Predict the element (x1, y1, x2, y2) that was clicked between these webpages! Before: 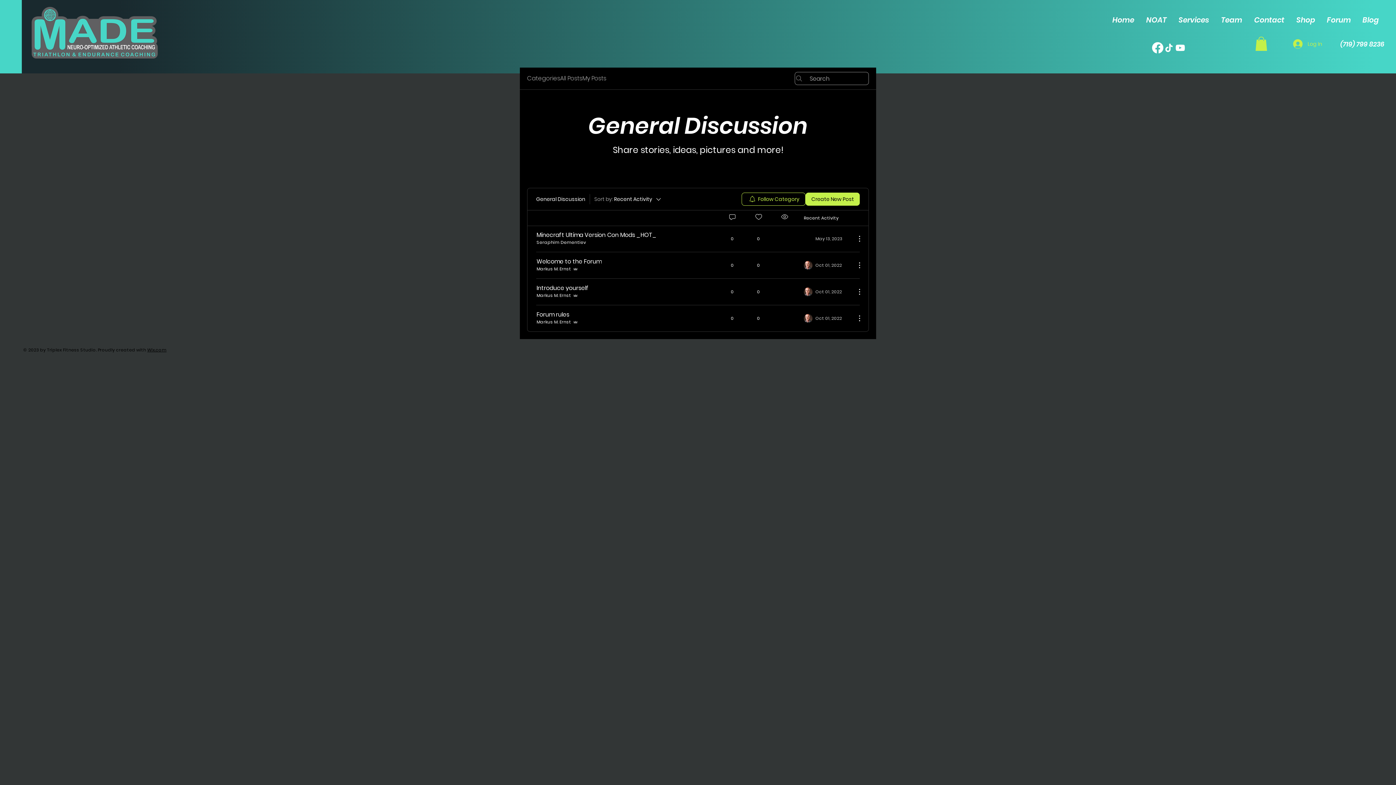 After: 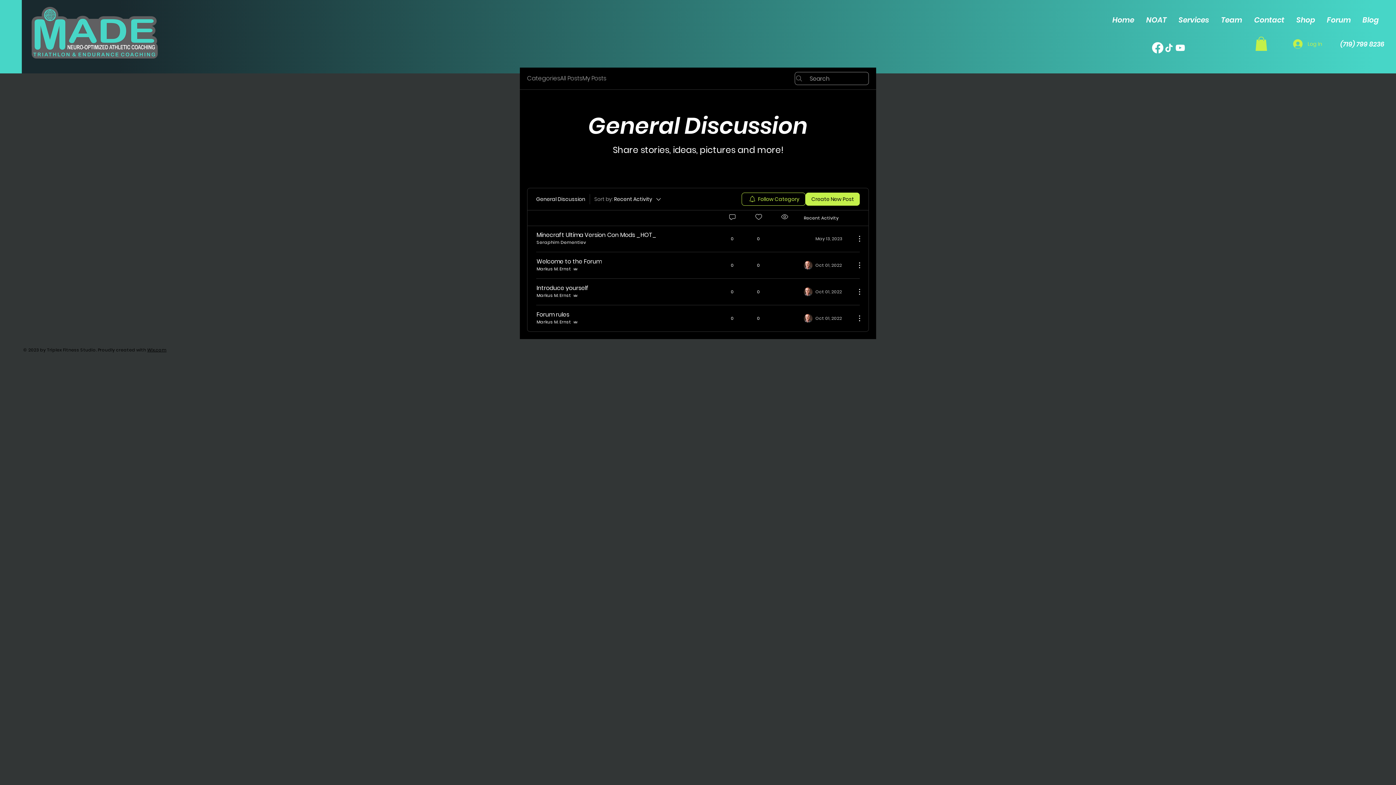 Action: label: Wix.com bbox: (147, 347, 166, 353)